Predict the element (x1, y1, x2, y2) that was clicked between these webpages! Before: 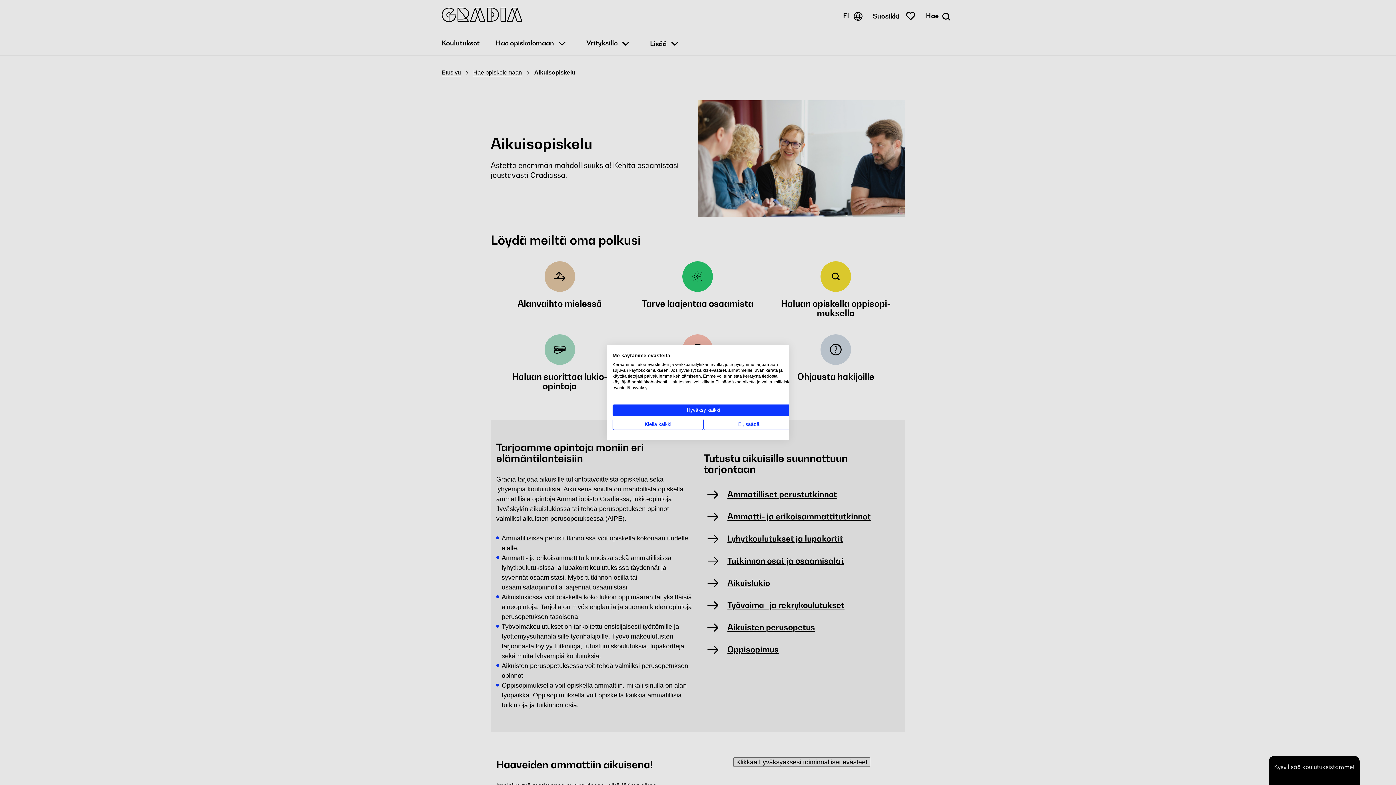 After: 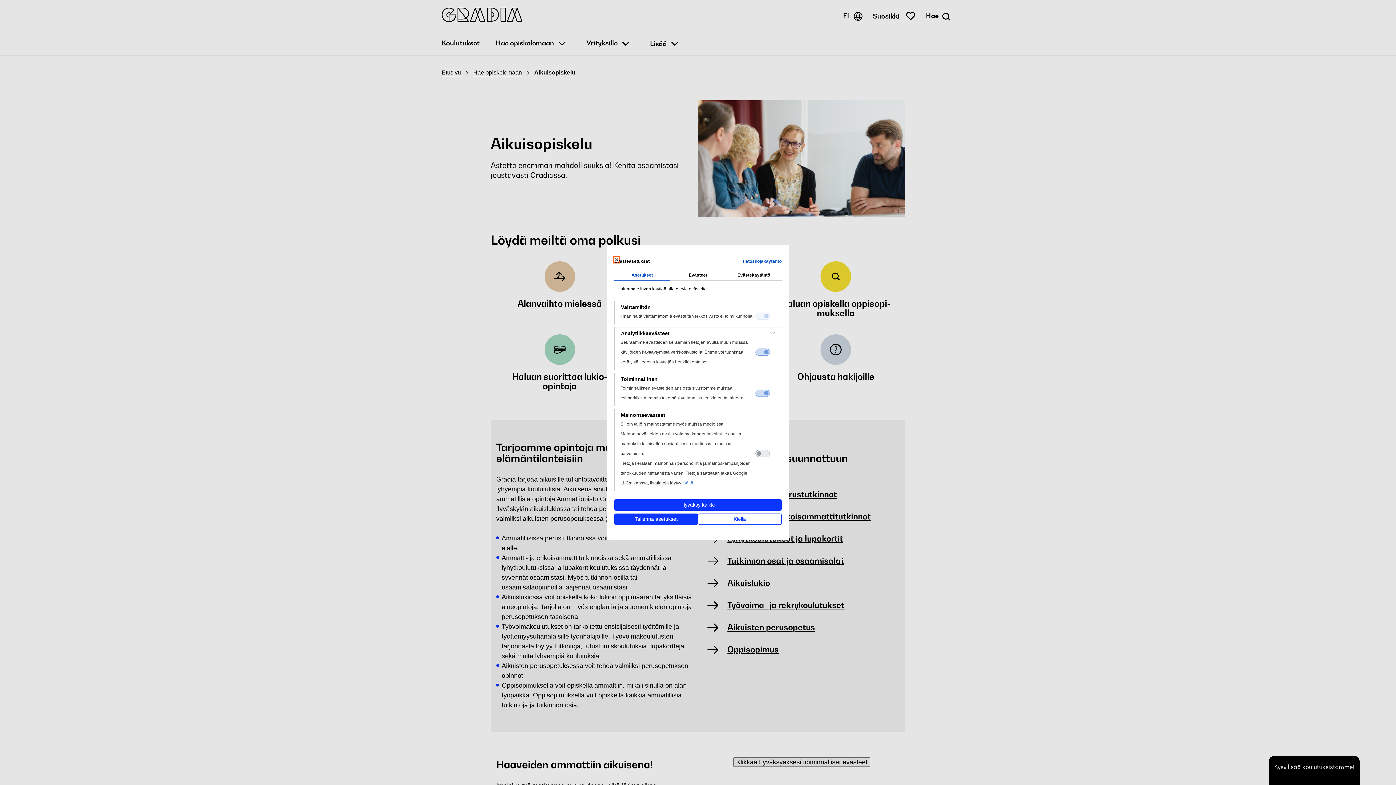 Action: bbox: (703, 418, 794, 430) label: Säädä cookie asetuksia